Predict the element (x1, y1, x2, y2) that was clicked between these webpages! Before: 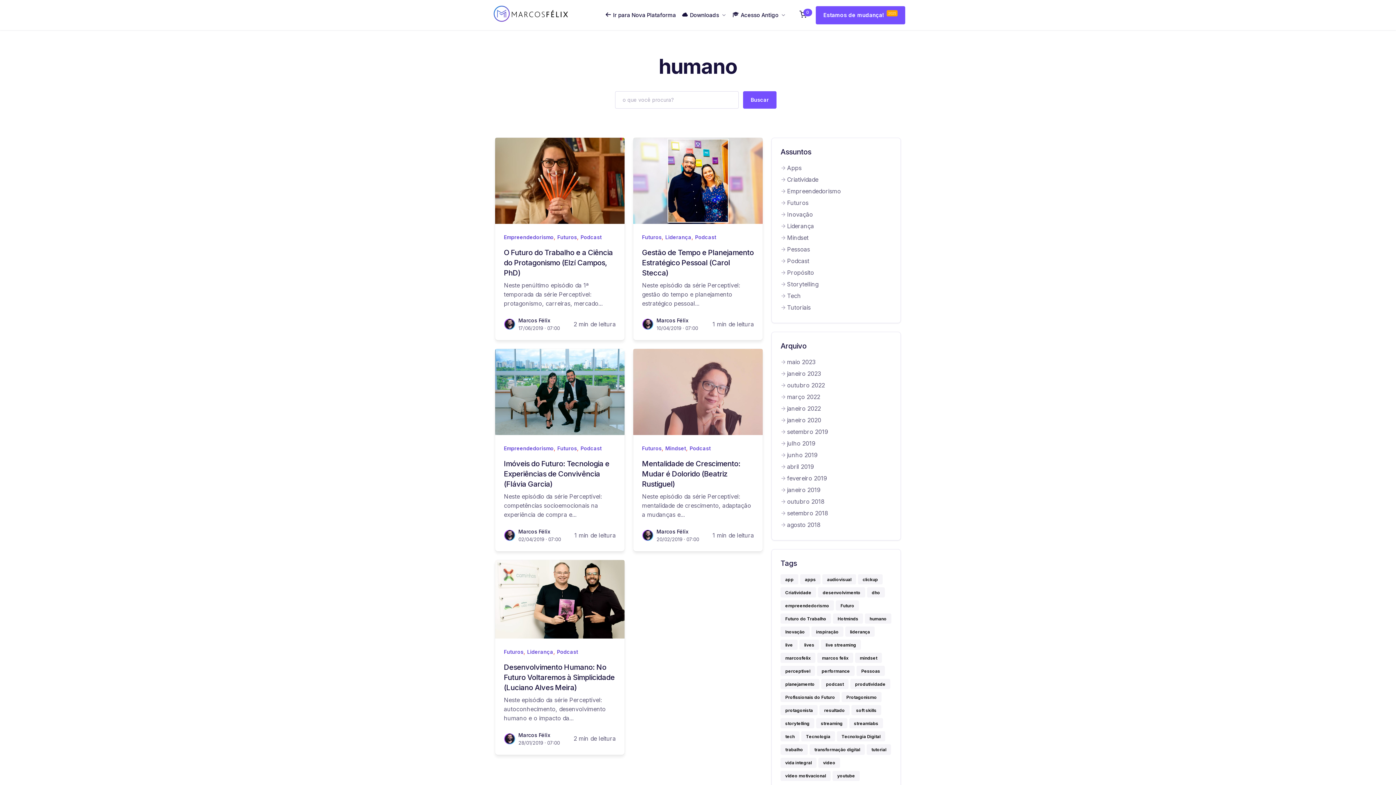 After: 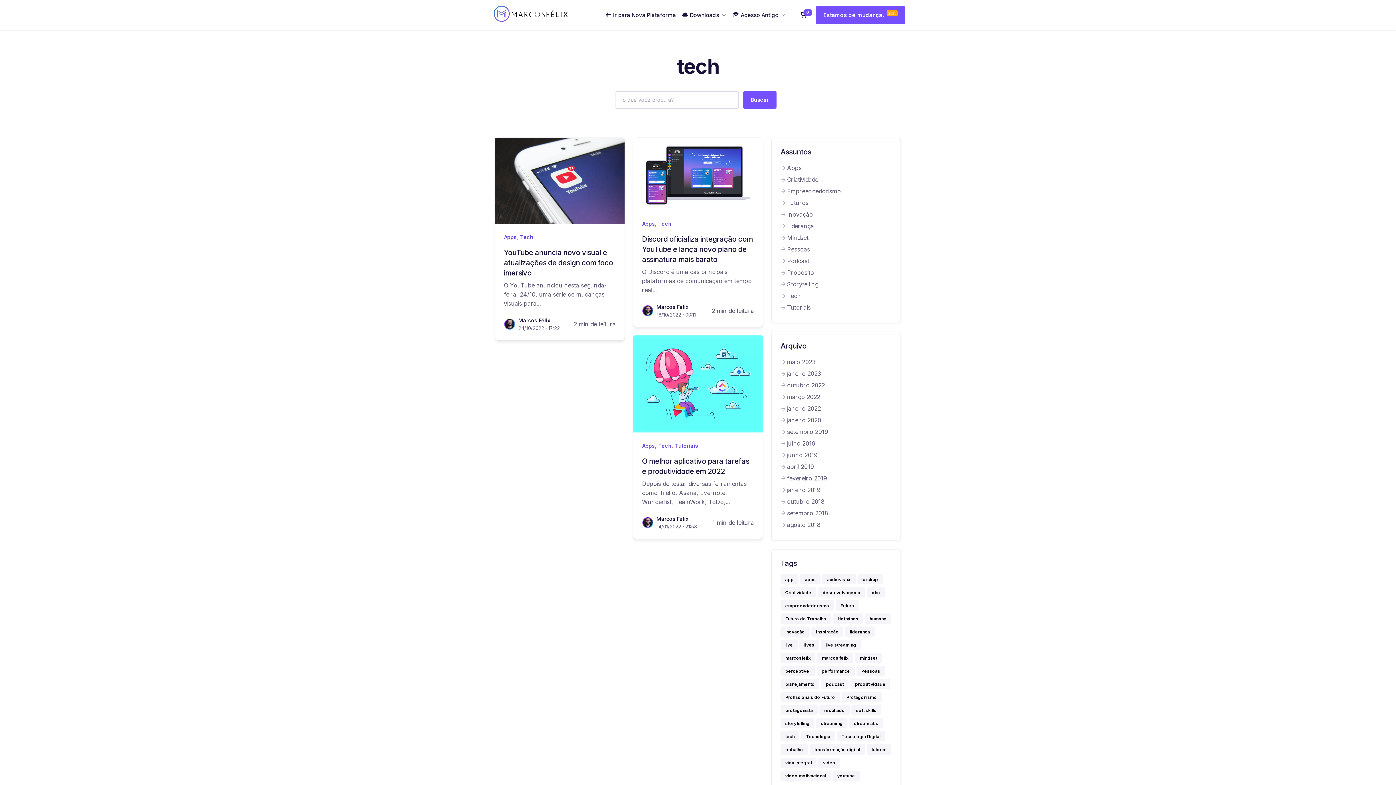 Action: bbox: (780, 731, 799, 741) label: tech (3 itens)